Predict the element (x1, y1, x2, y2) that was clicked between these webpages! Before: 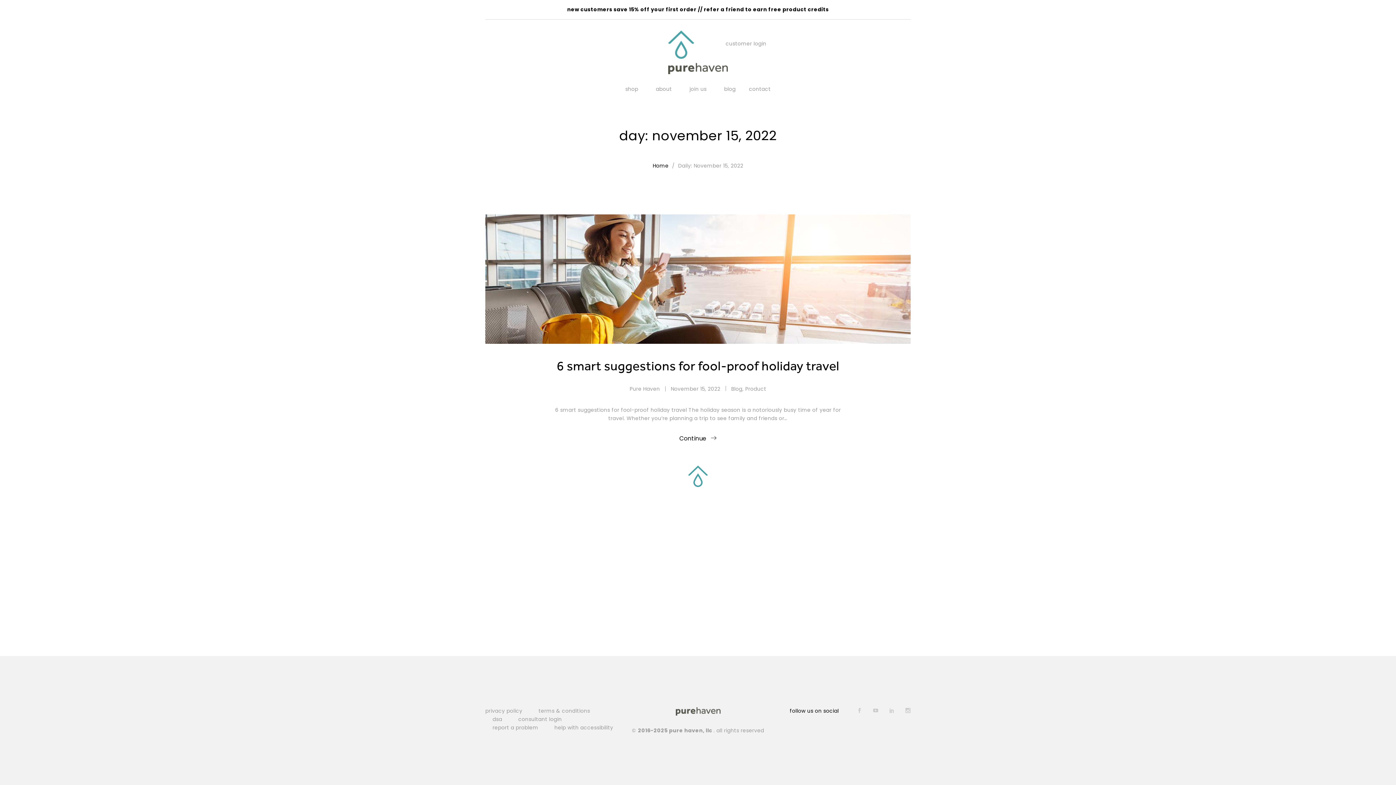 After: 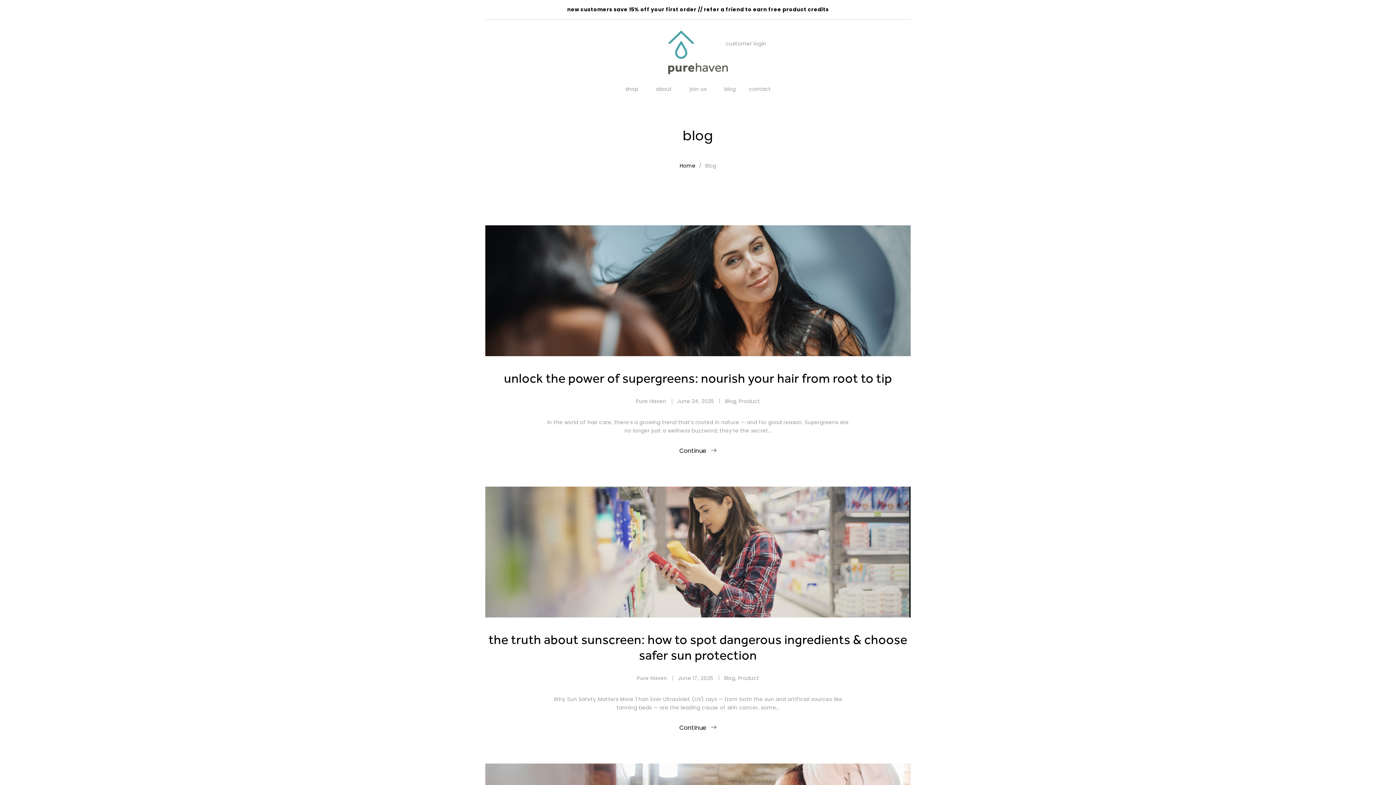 Action: label: Blog bbox: (731, 385, 742, 392)